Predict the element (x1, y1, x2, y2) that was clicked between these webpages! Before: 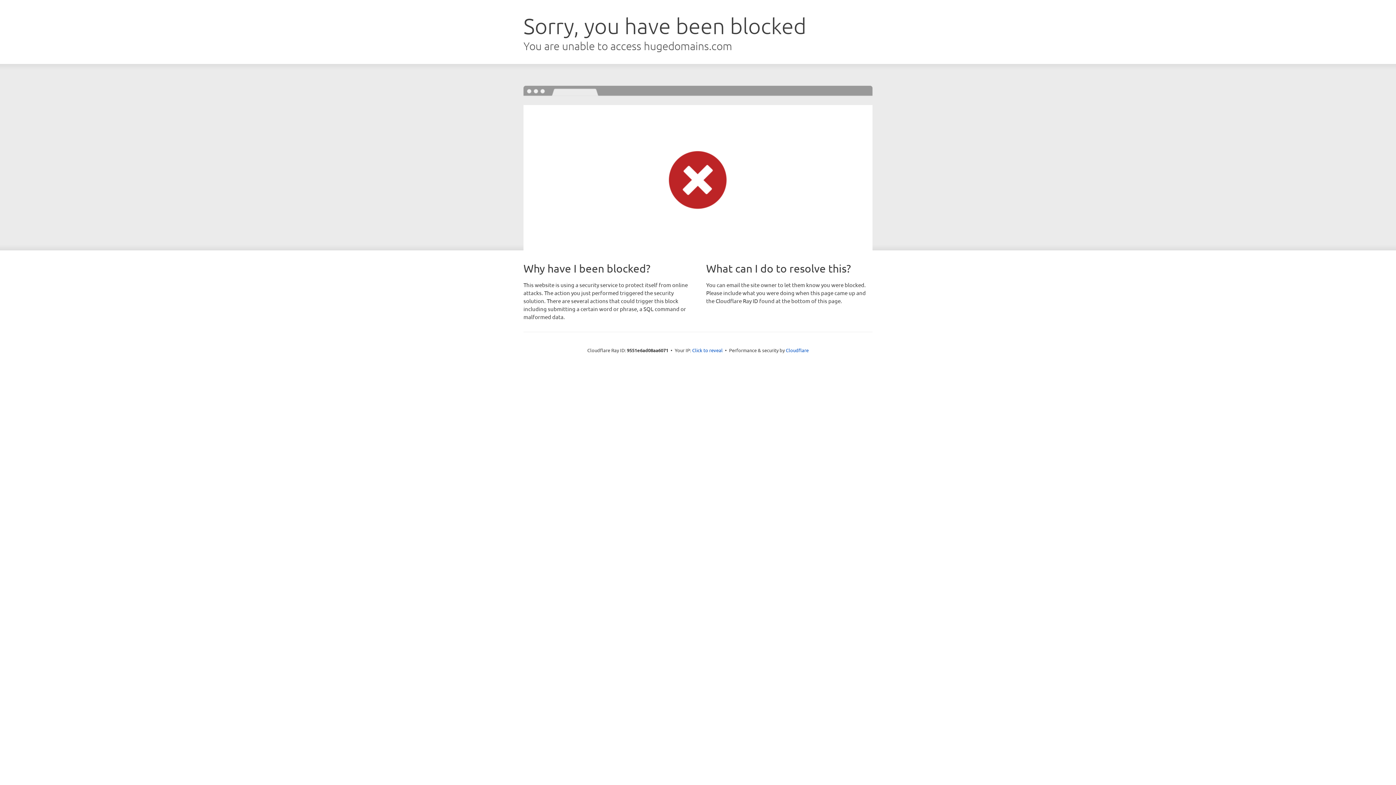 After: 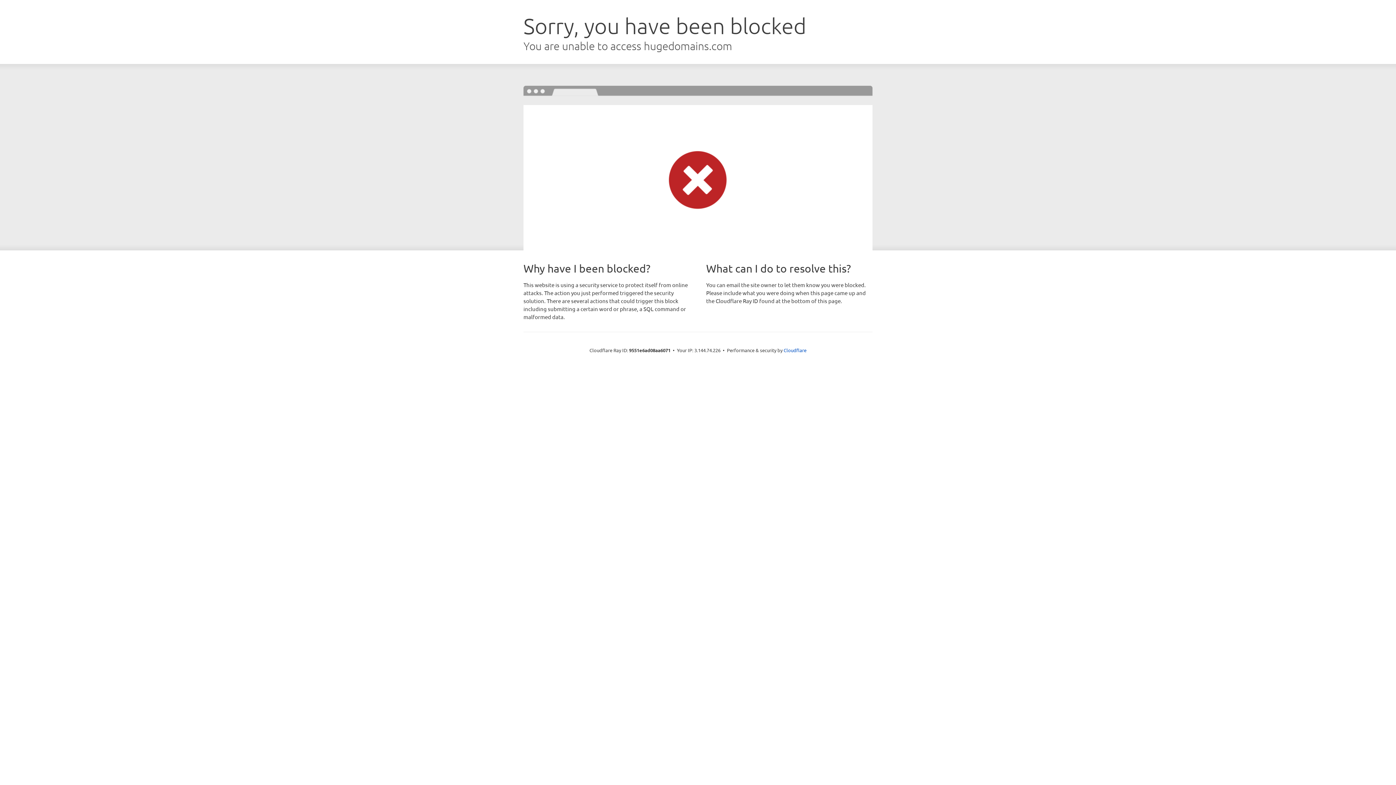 Action: label: Click to reveal bbox: (692, 346, 722, 353)